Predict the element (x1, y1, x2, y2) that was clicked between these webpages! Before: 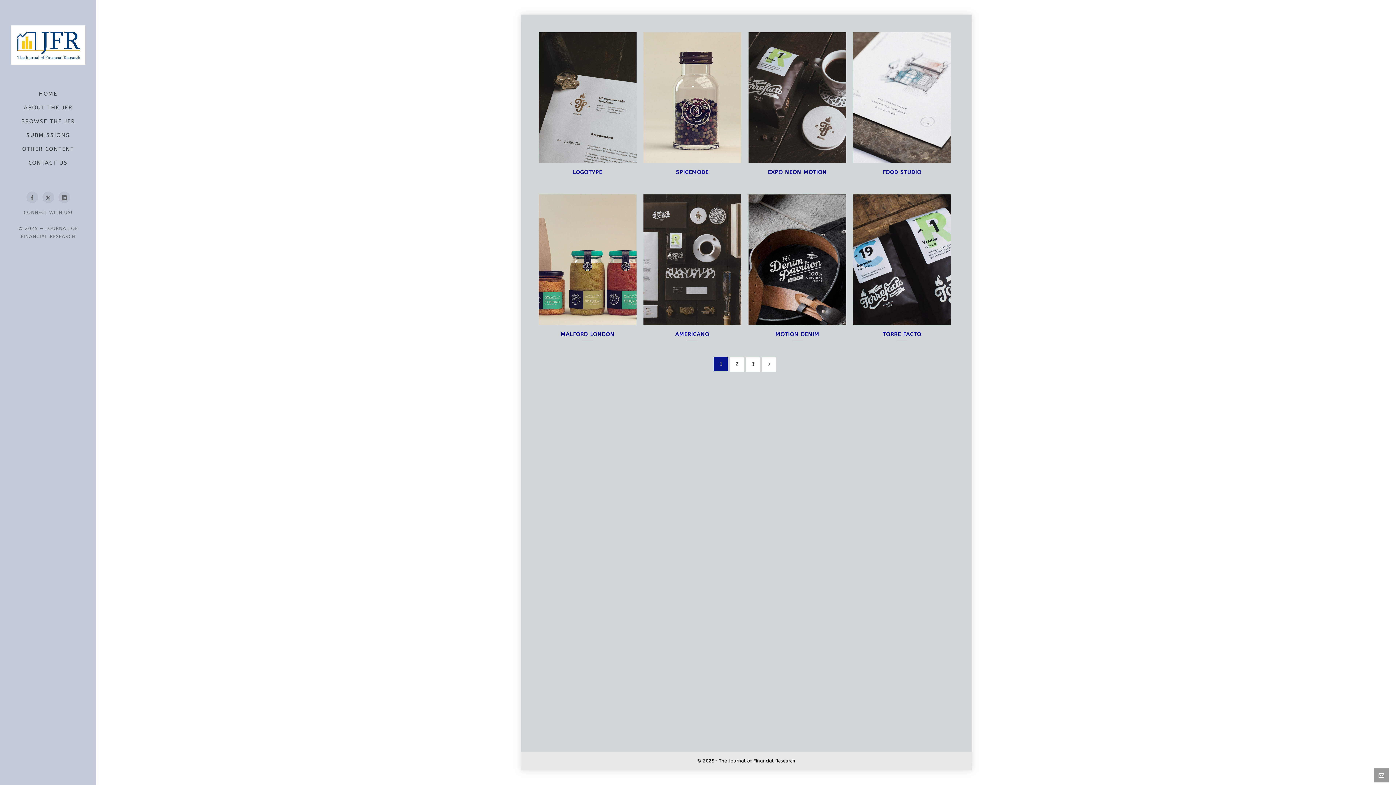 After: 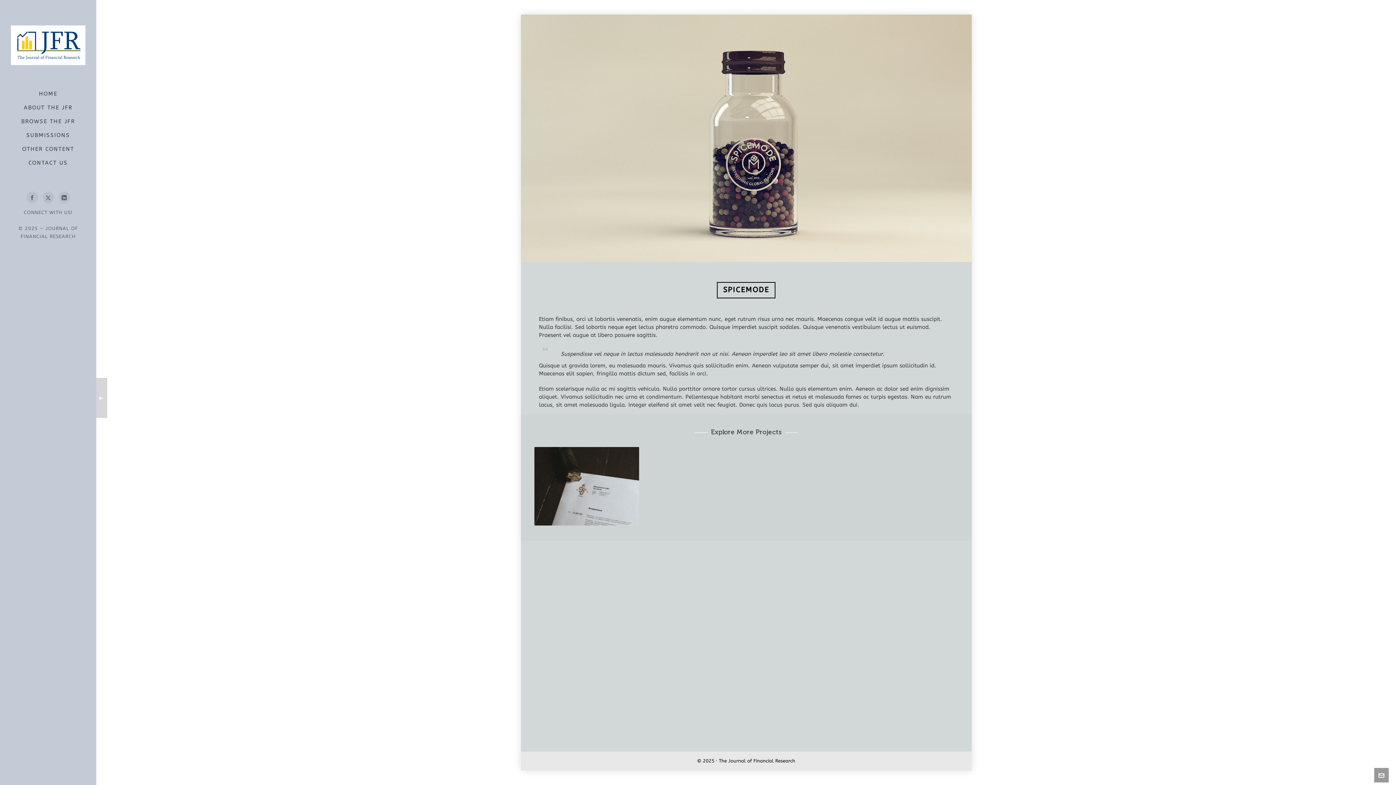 Action: bbox: (643, 168, 741, 176) label: SPICEMODE